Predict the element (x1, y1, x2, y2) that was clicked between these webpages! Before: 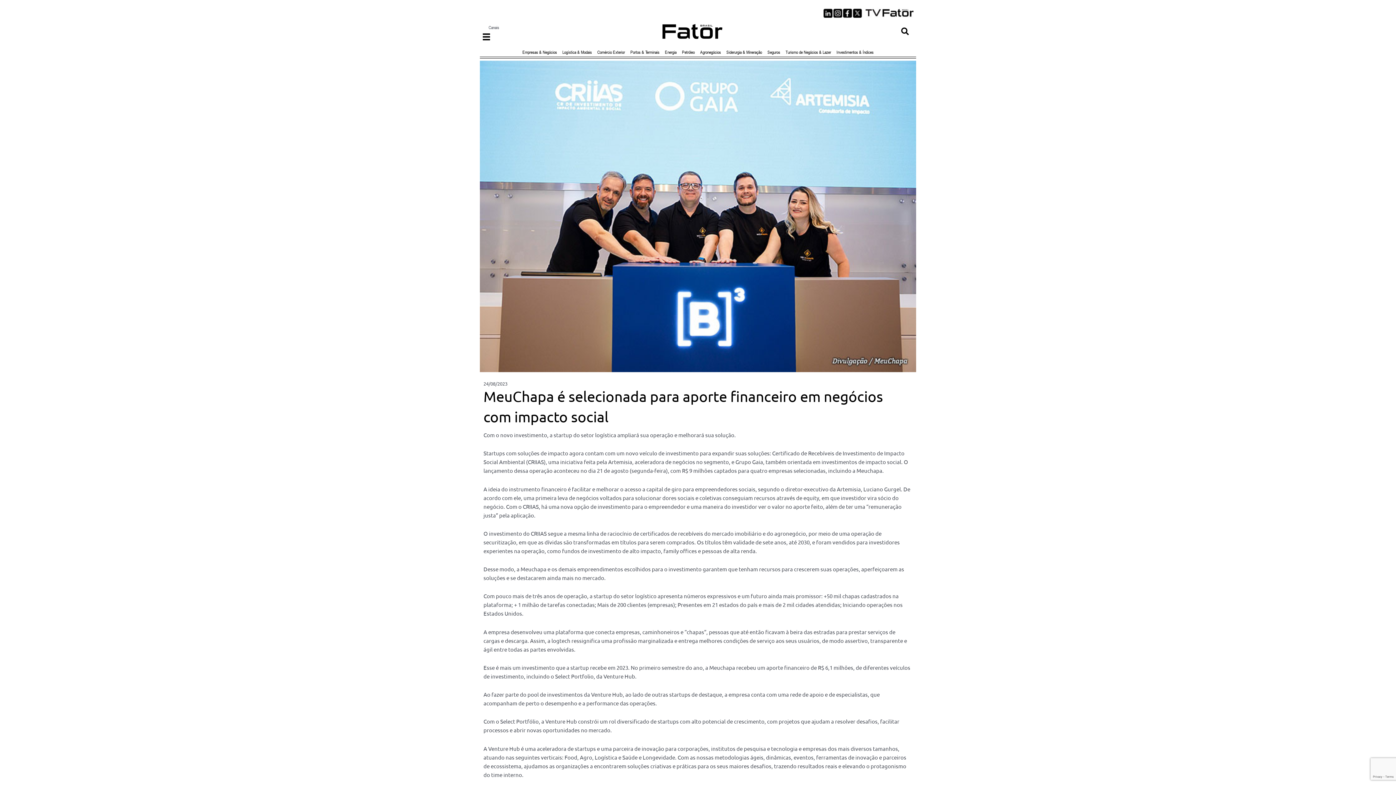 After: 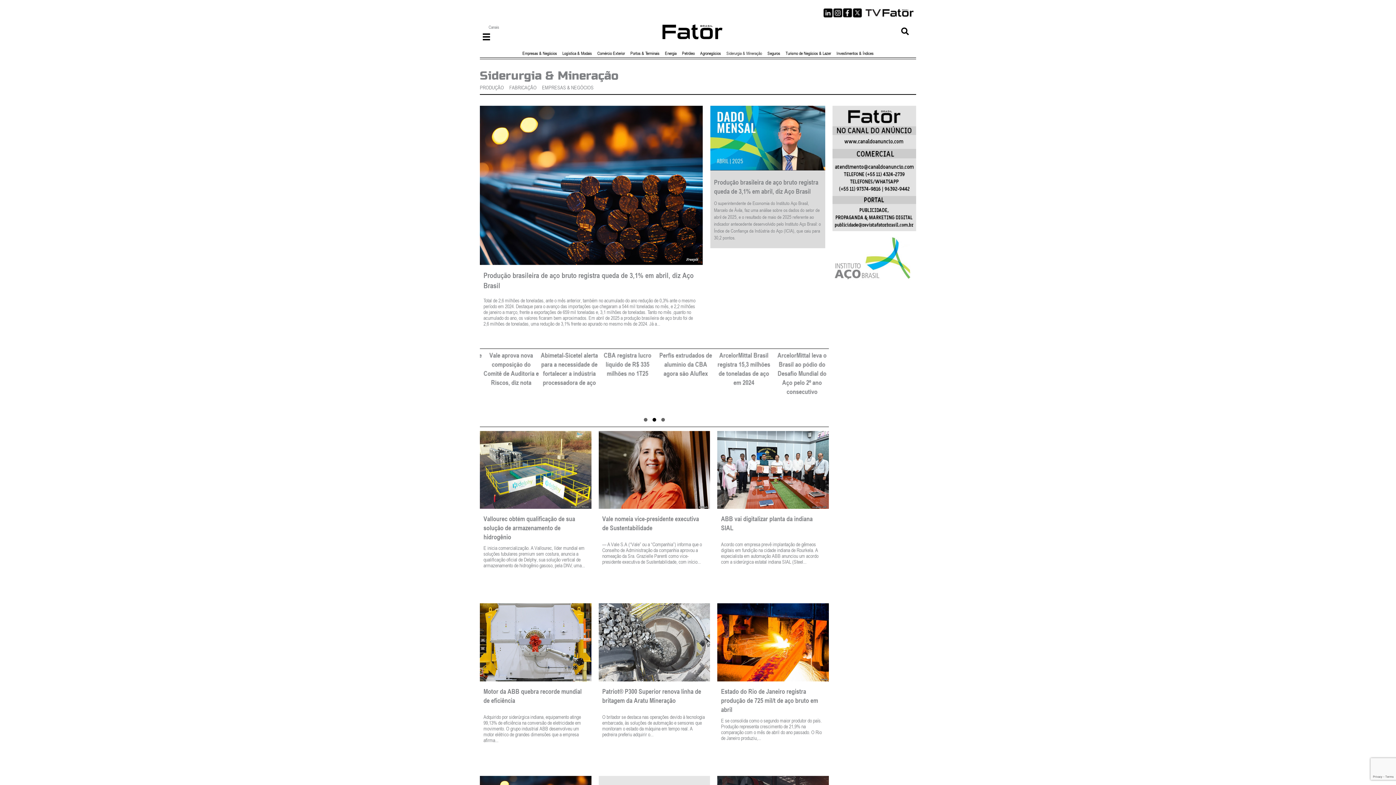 Action: bbox: (724, 47, 764, 56) label: Siderurgia & Mineração